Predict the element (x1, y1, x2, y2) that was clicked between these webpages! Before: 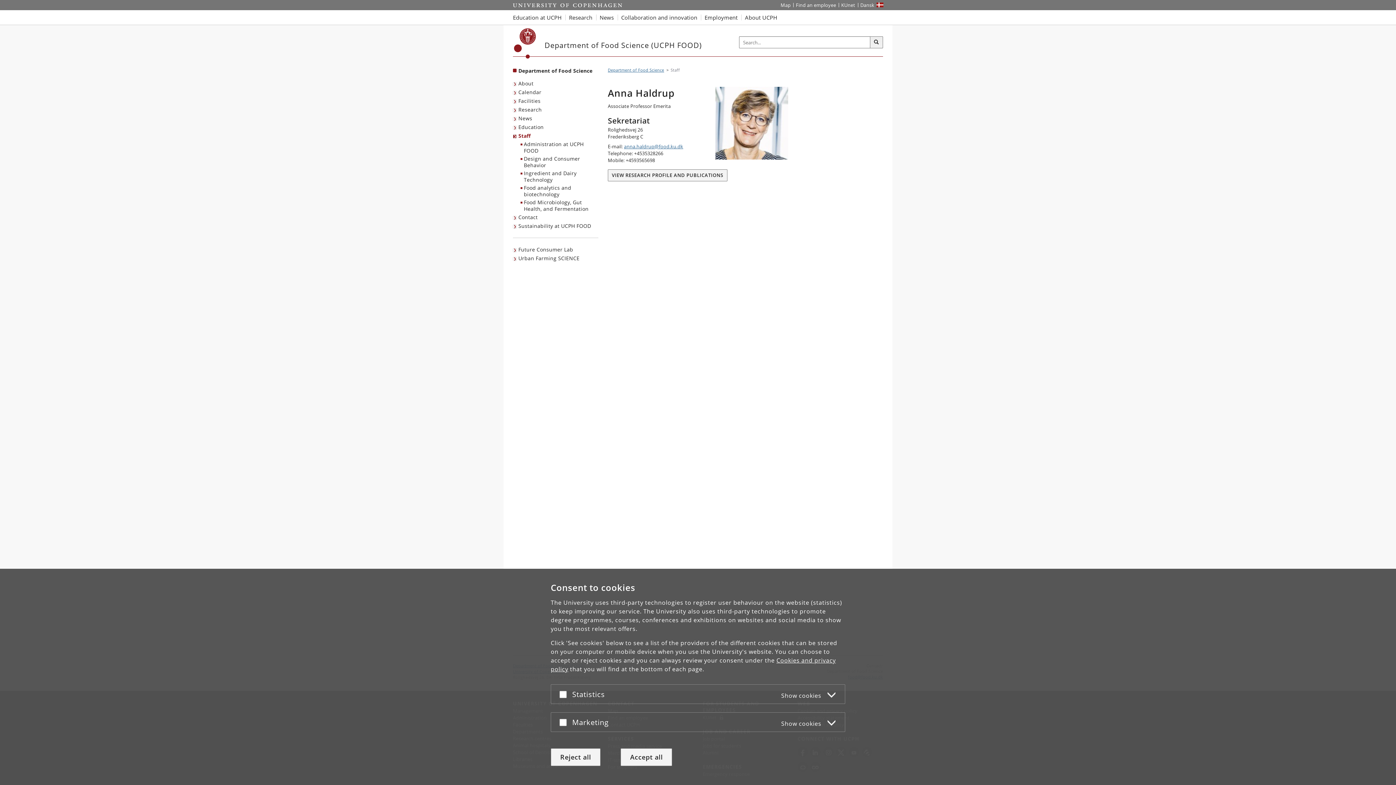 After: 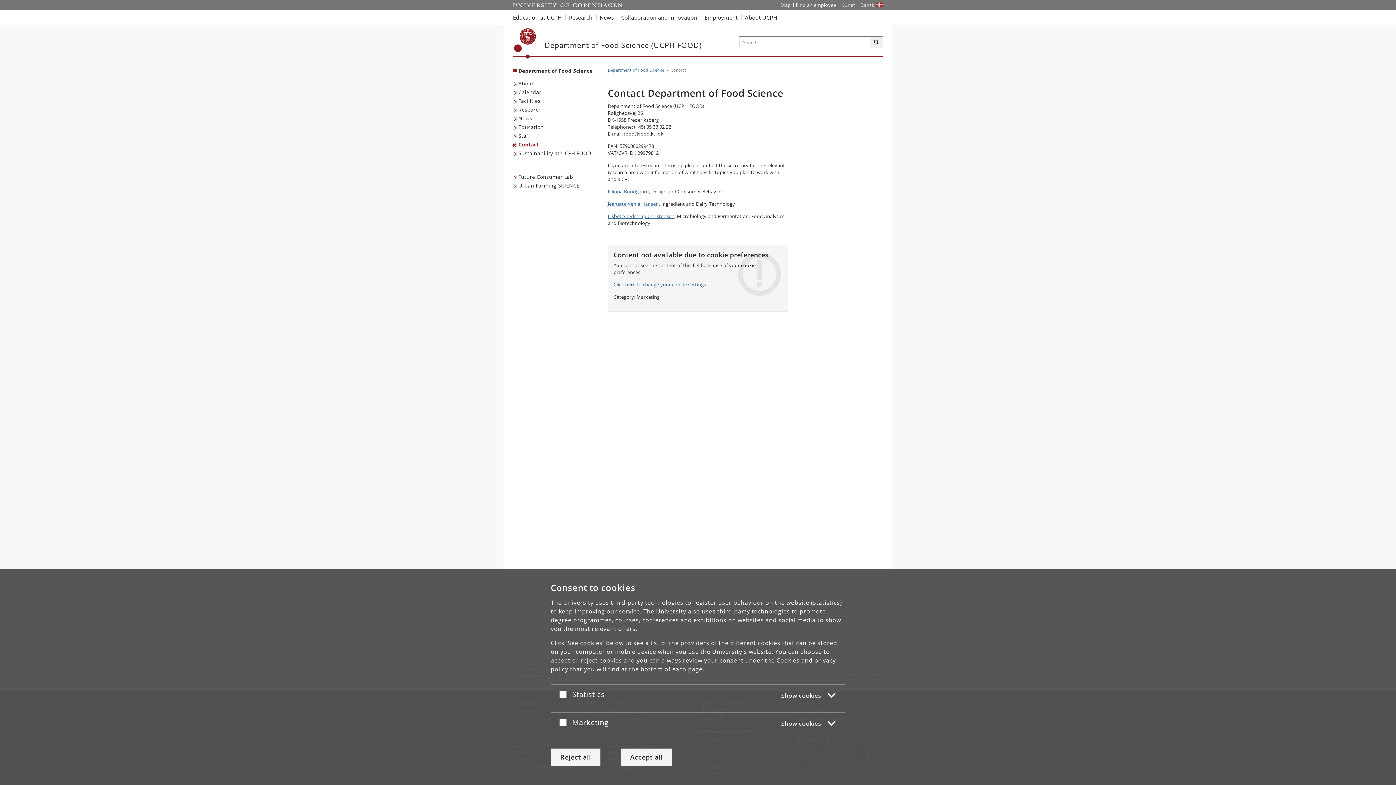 Action: bbox: (513, 213, 539, 221) label: Contact